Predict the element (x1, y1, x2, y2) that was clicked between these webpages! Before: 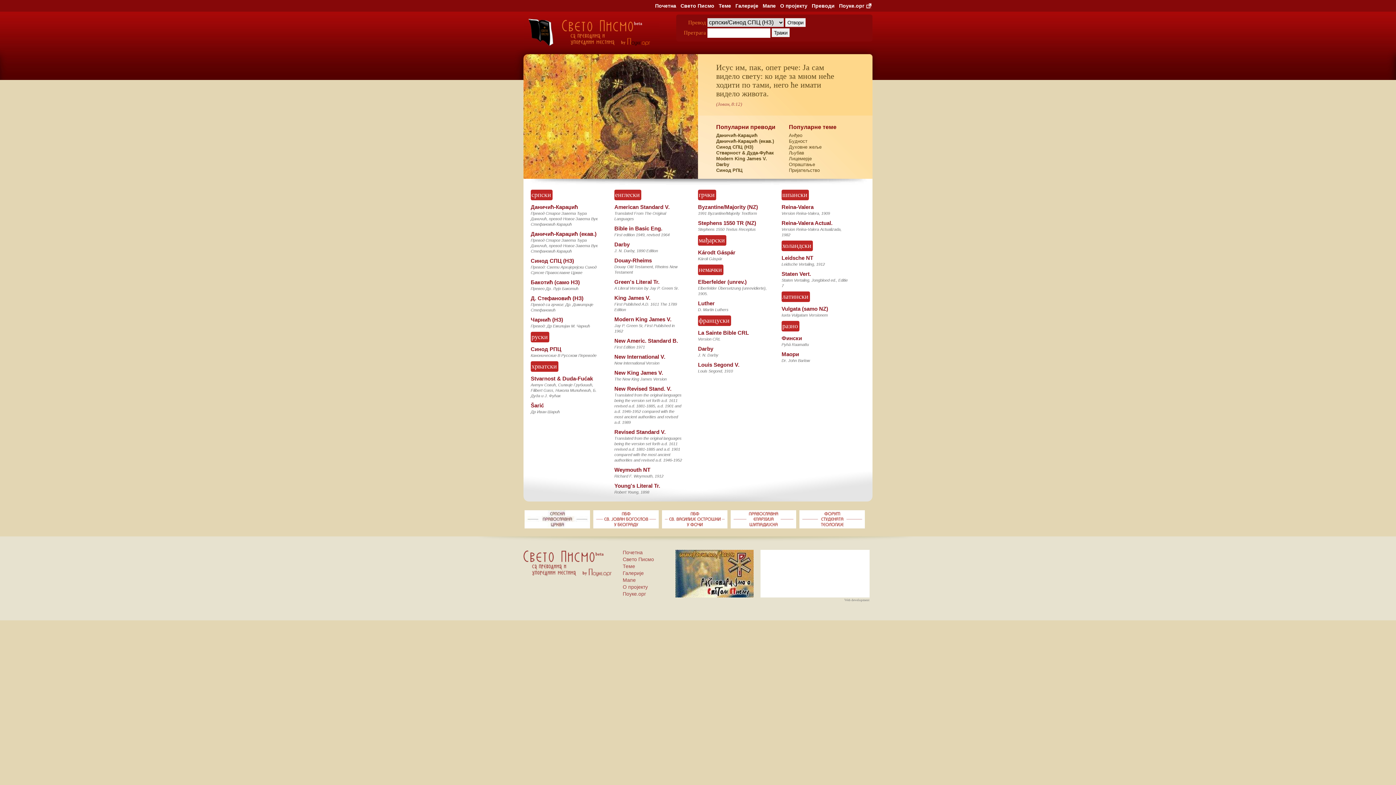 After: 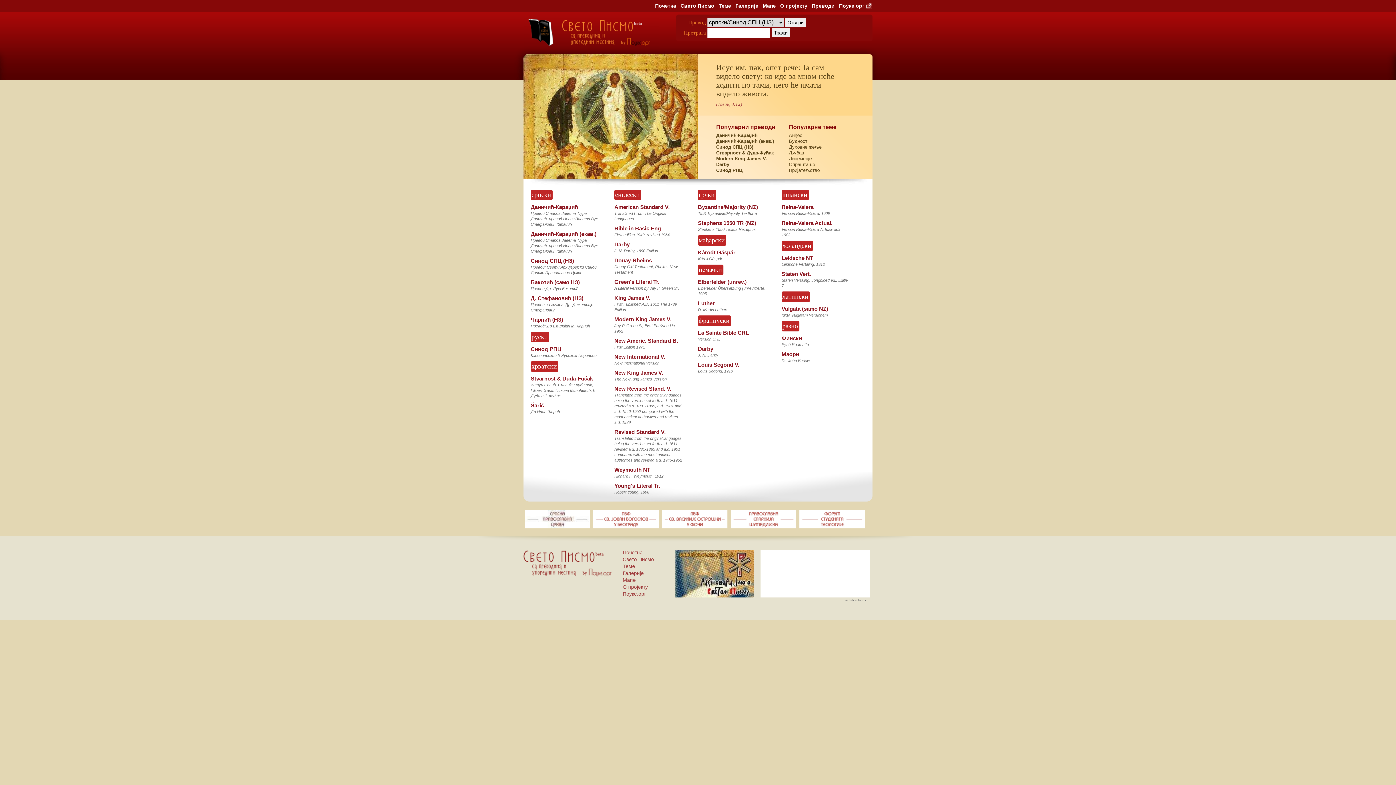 Action: bbox: (837, 0, 872, 11) label: Поуке.орг